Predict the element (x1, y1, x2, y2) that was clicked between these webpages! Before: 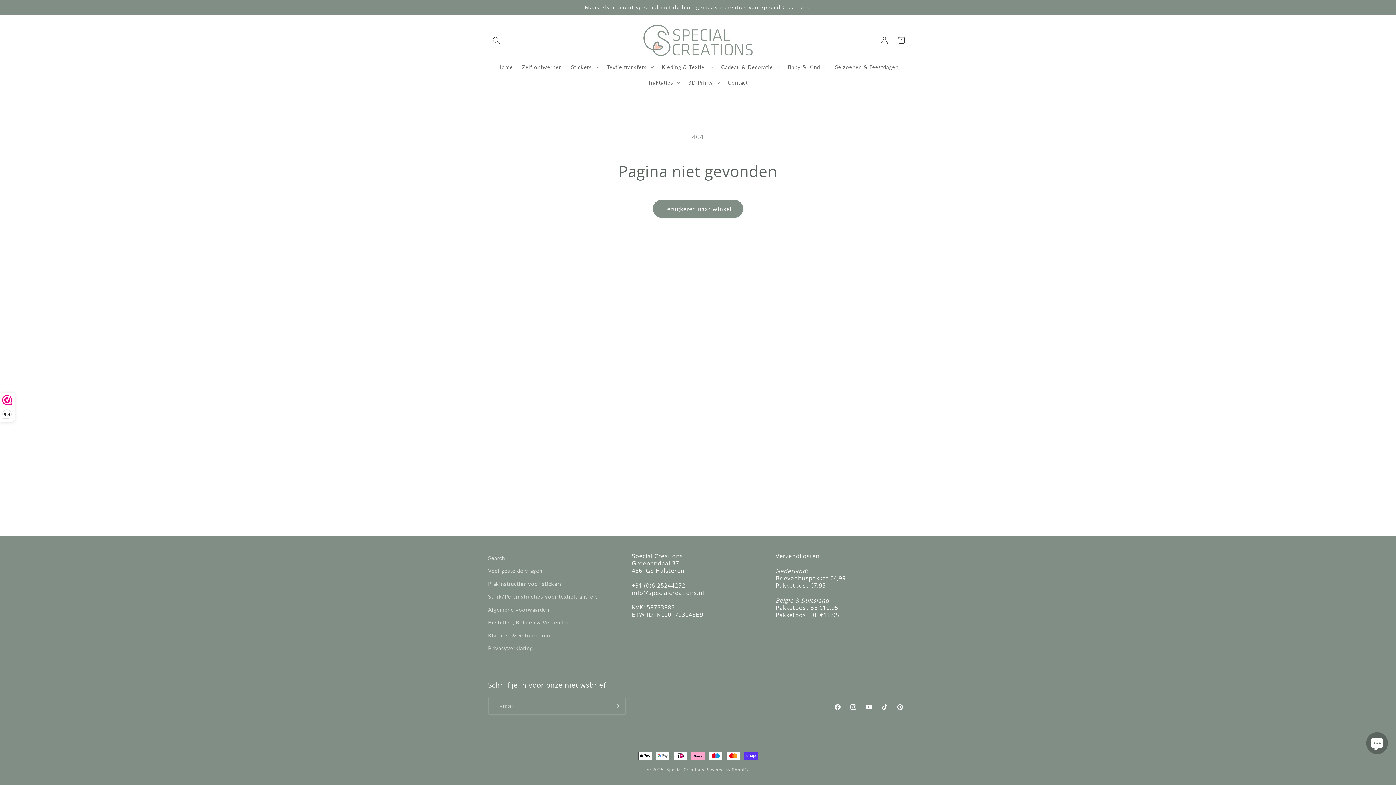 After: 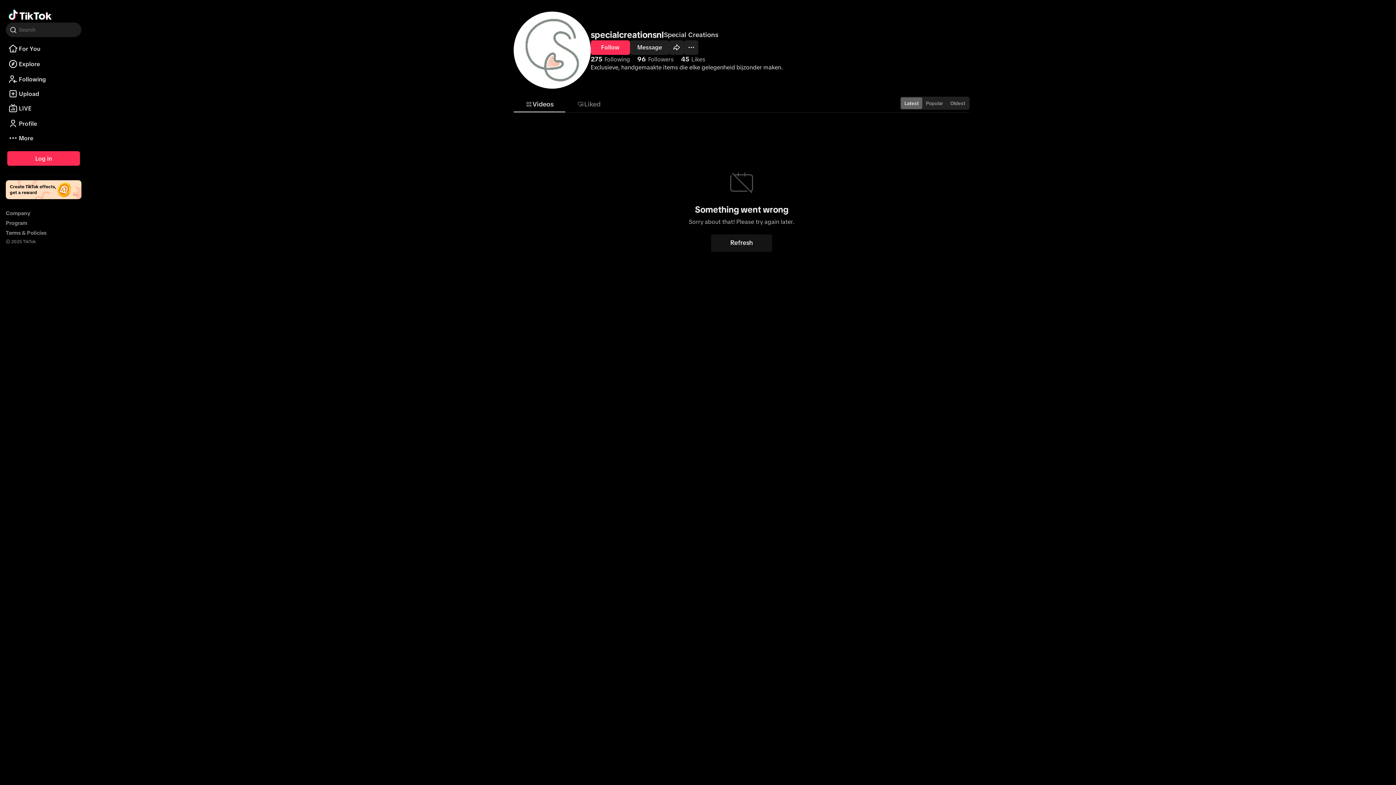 Action: bbox: (876, 699, 892, 715) label: TikTok